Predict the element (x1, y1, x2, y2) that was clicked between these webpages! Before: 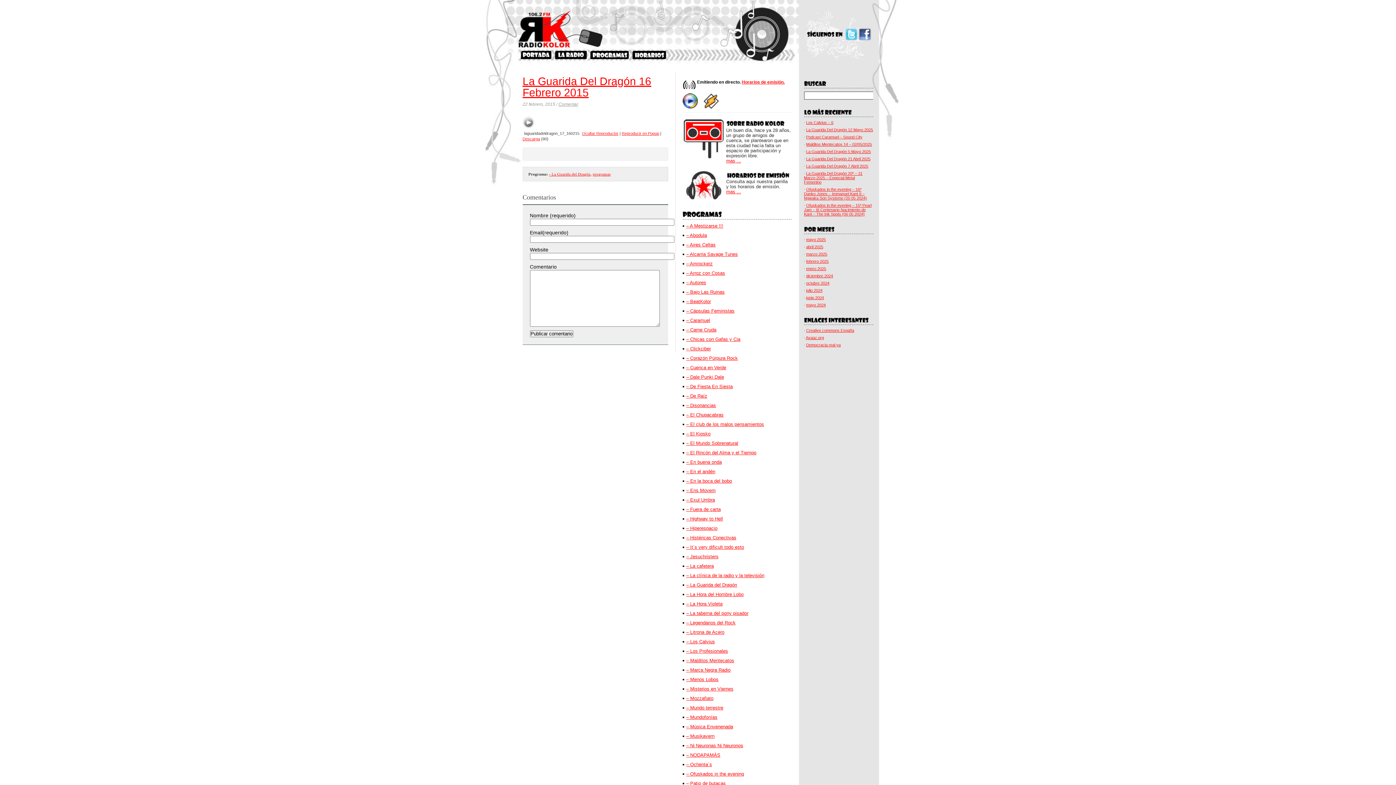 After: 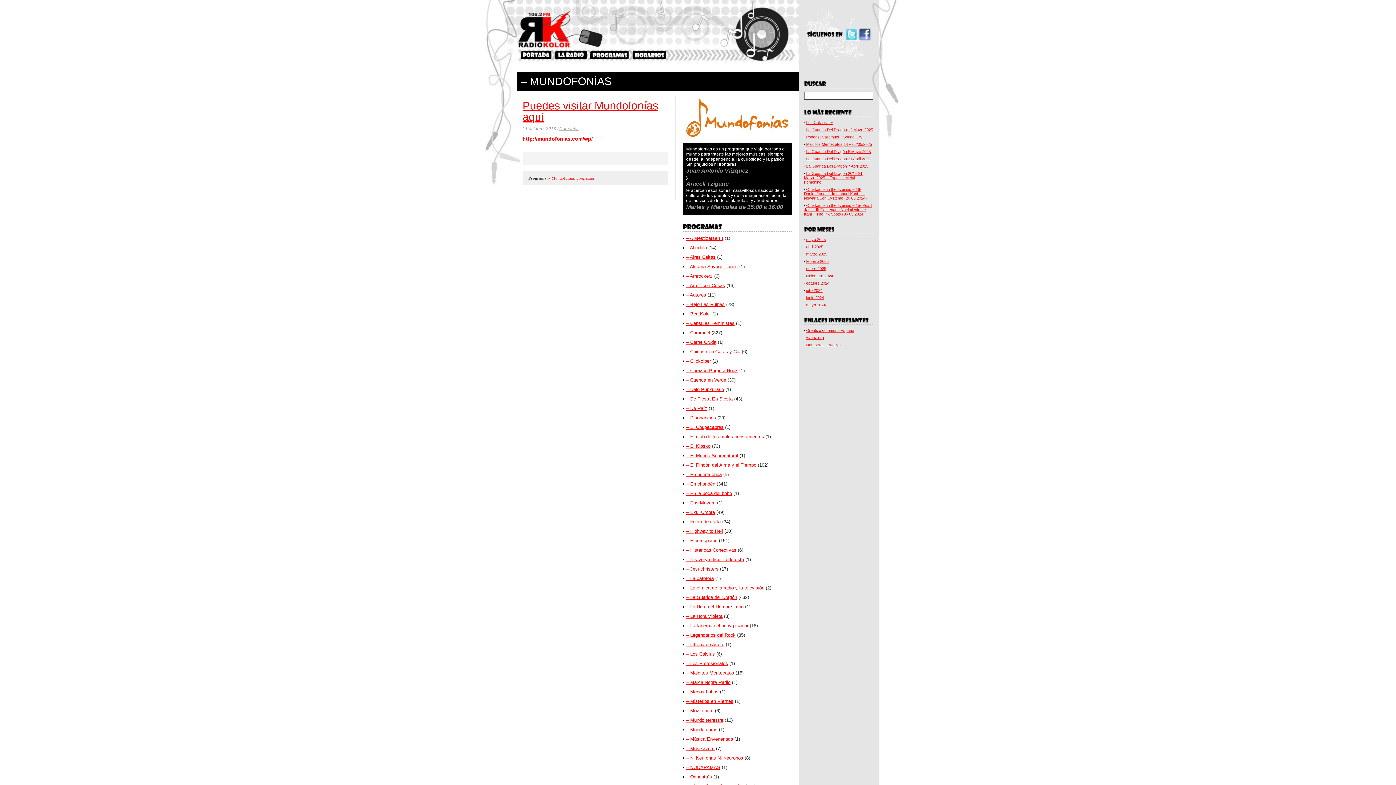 Action: label: – Mundofonías bbox: (686, 714, 717, 720)